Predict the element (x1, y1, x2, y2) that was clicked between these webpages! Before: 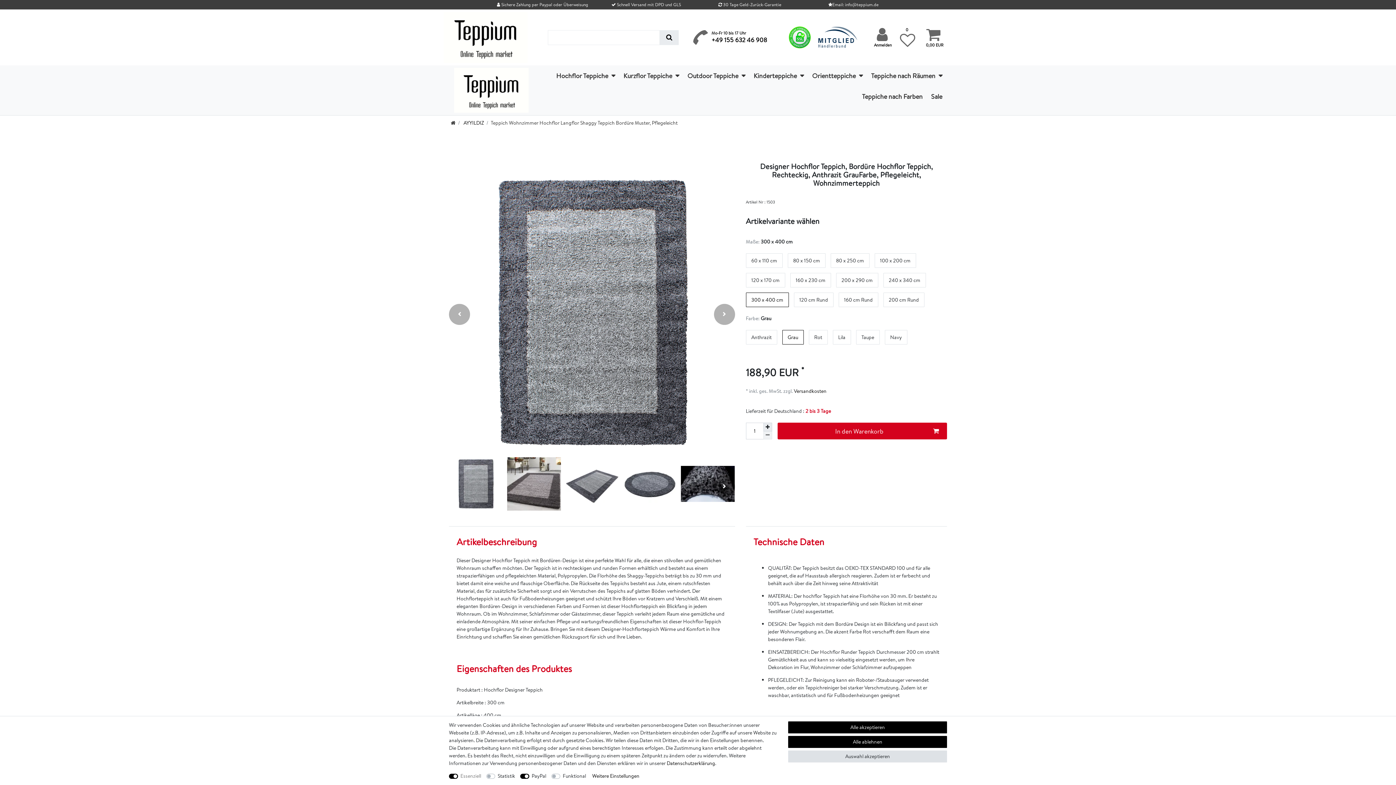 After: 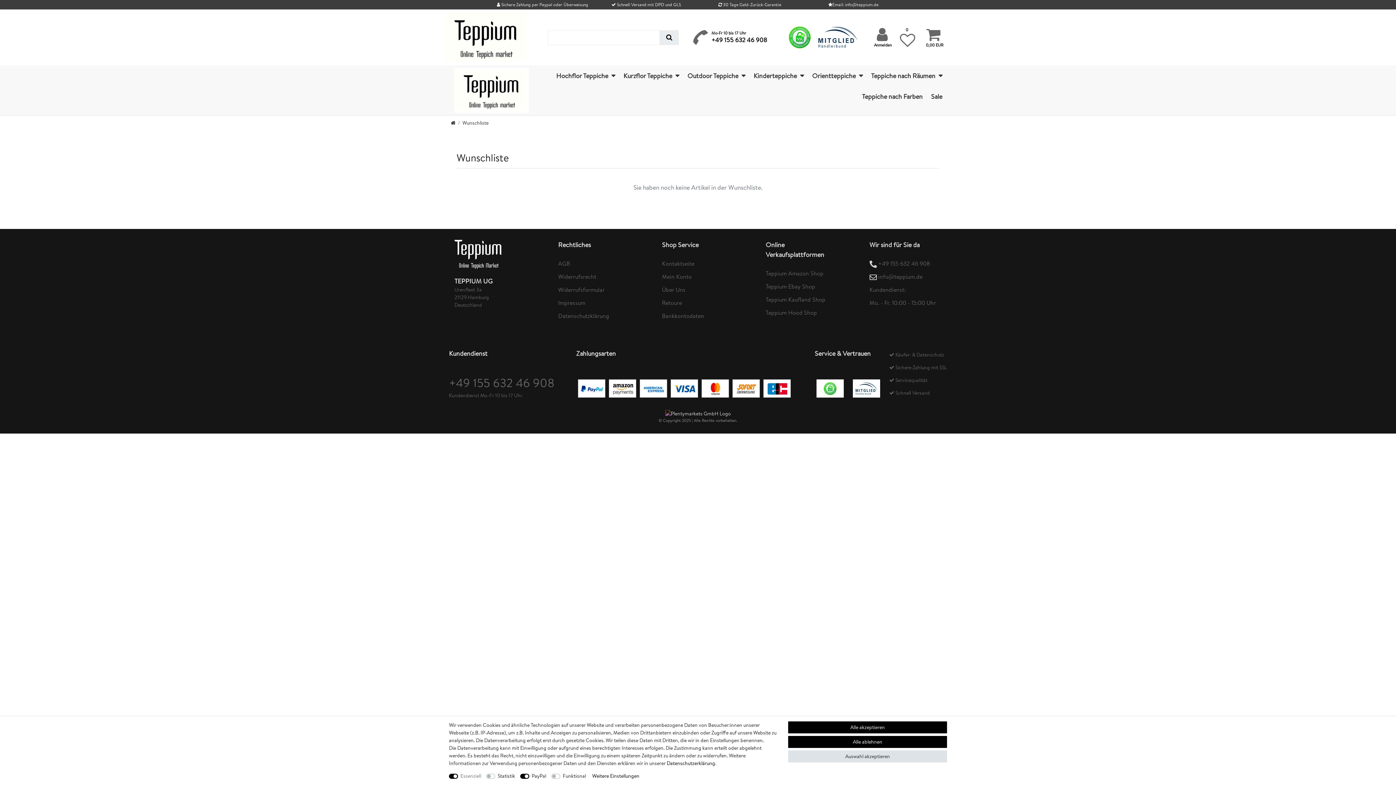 Action: bbox: (896, 20, 919, 54) label: Wunschliste